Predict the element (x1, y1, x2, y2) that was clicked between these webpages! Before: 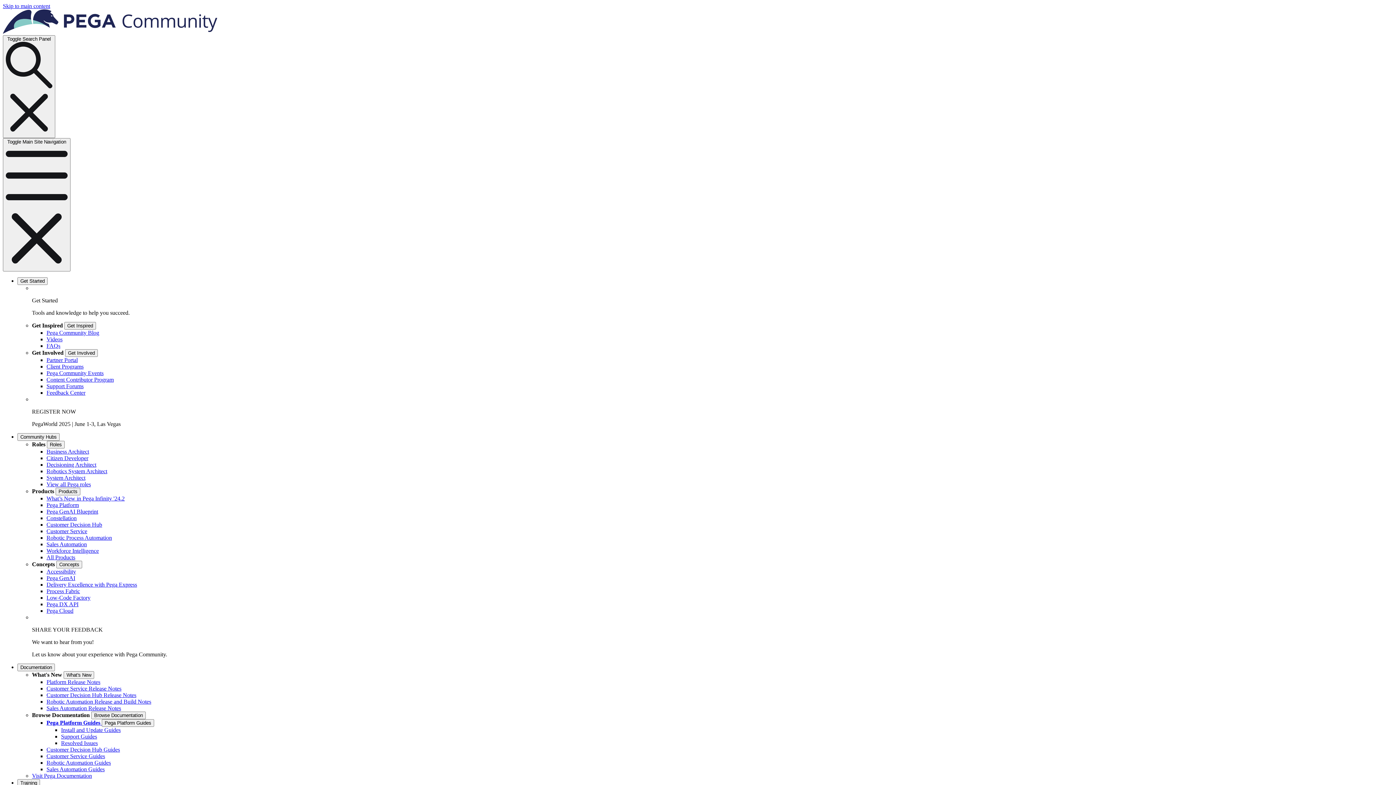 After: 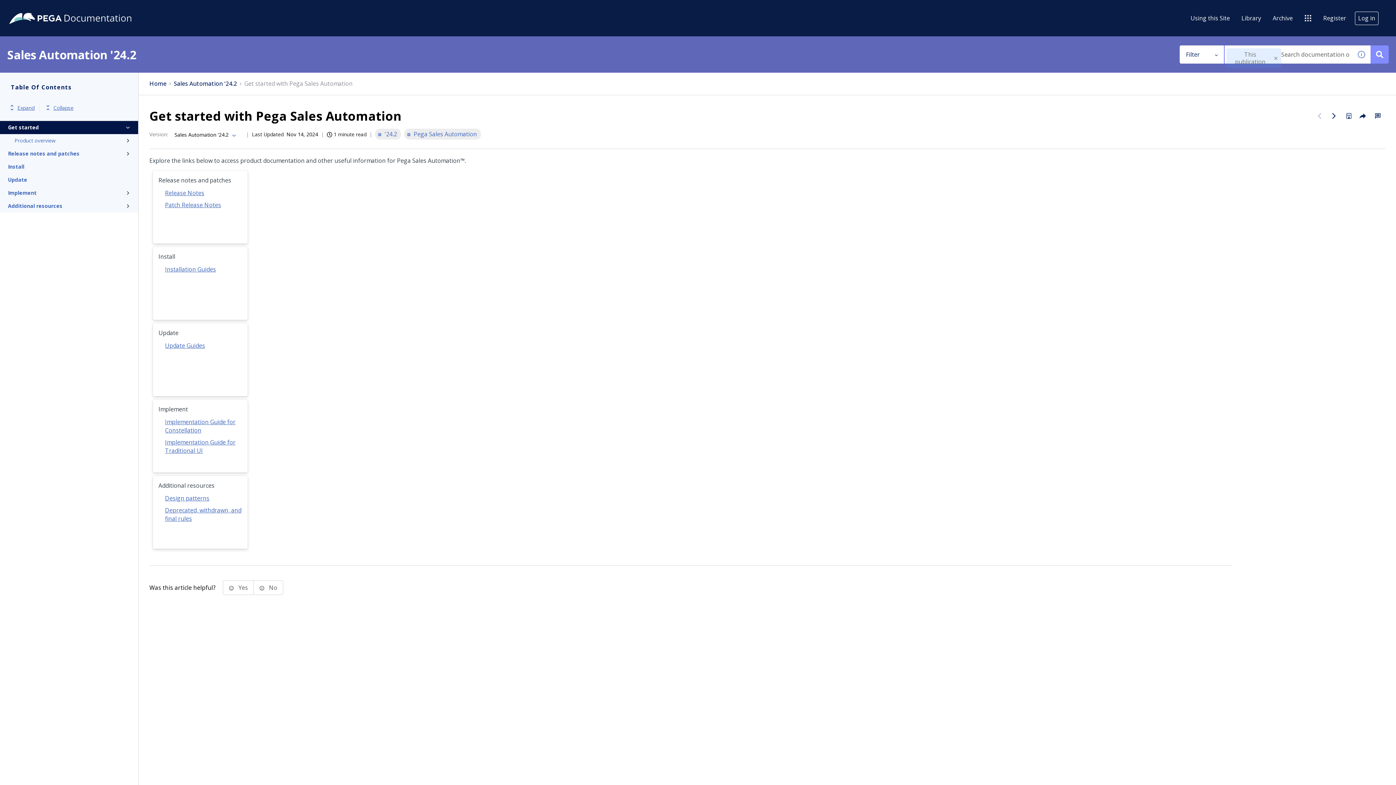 Action: bbox: (46, 705, 121, 711) label: Sales Automation Release Notes